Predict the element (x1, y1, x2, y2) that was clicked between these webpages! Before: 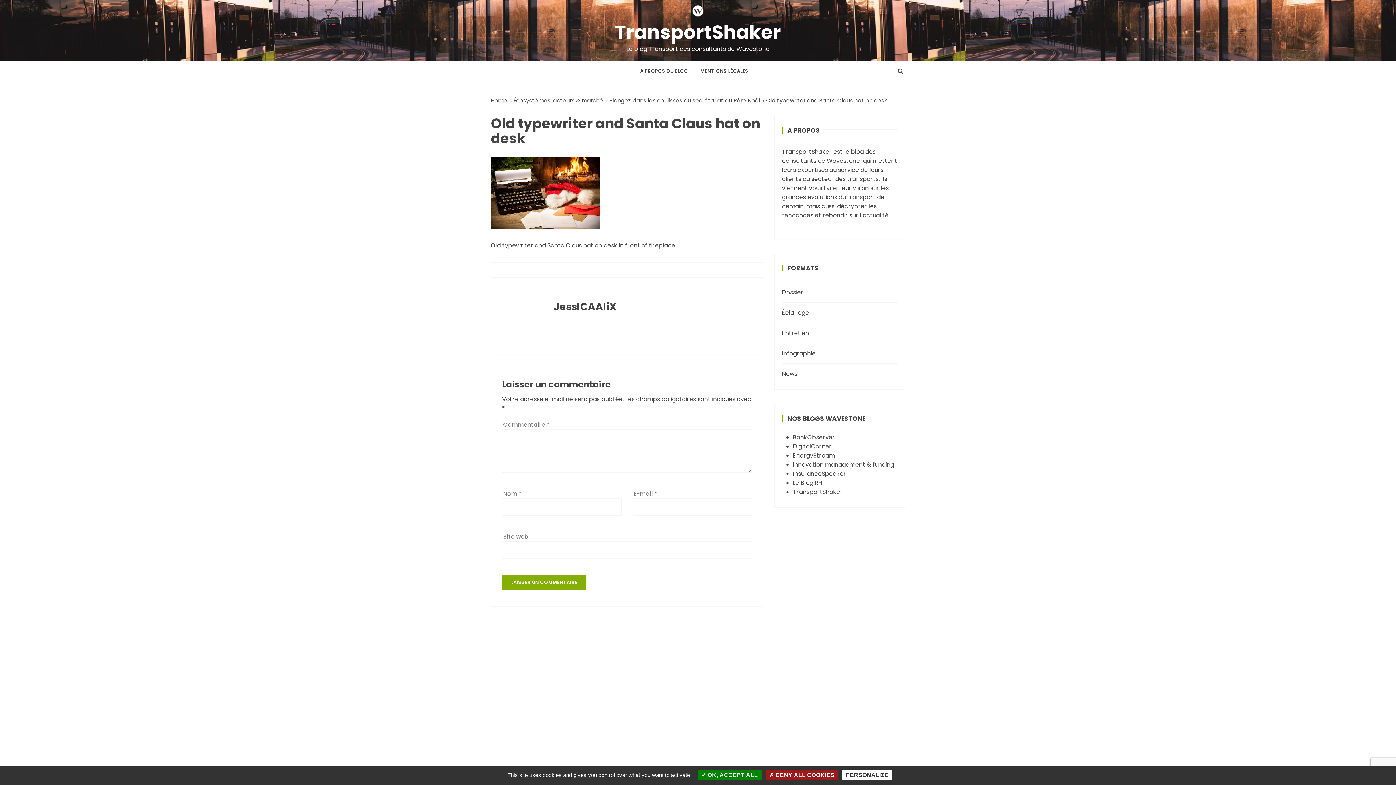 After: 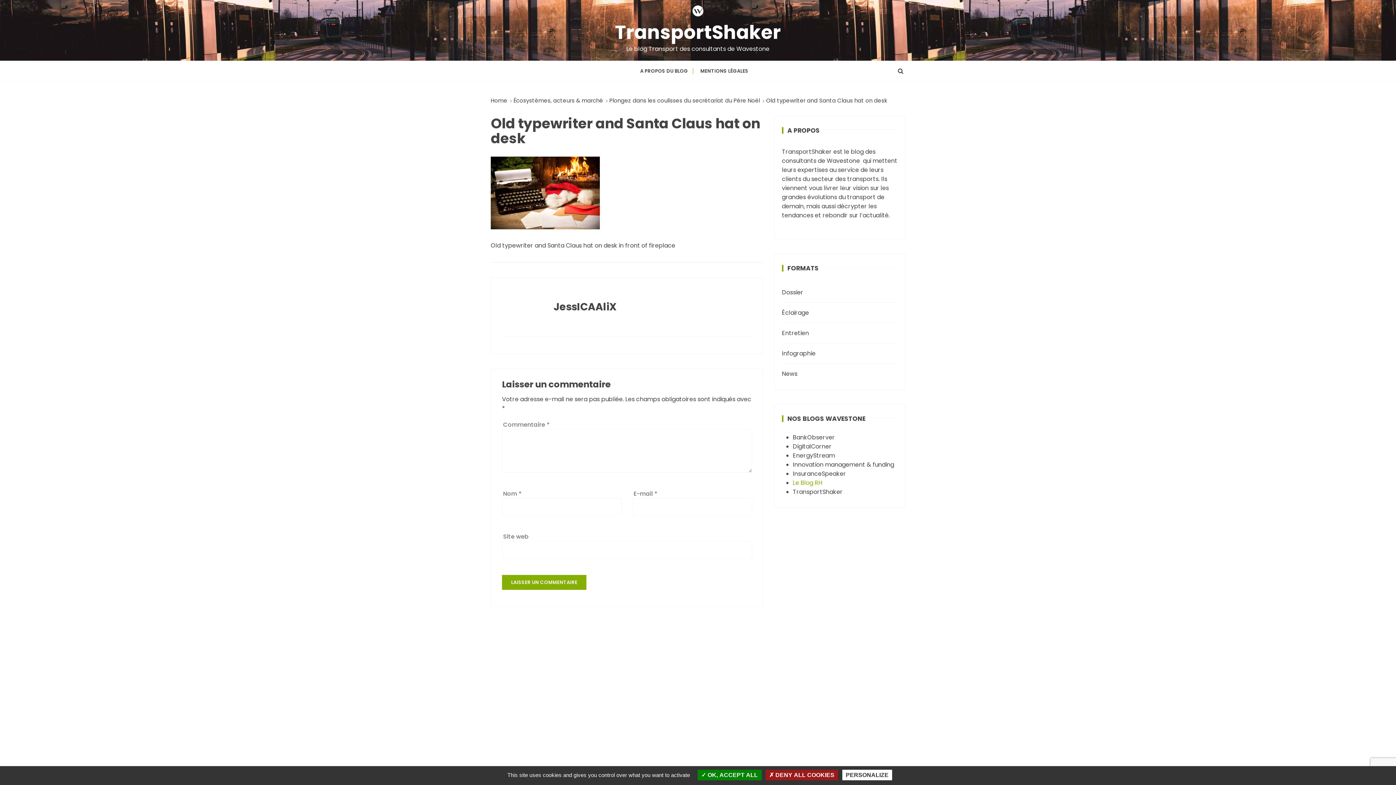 Action: bbox: (793, 478, 822, 487) label: Le Blog RH